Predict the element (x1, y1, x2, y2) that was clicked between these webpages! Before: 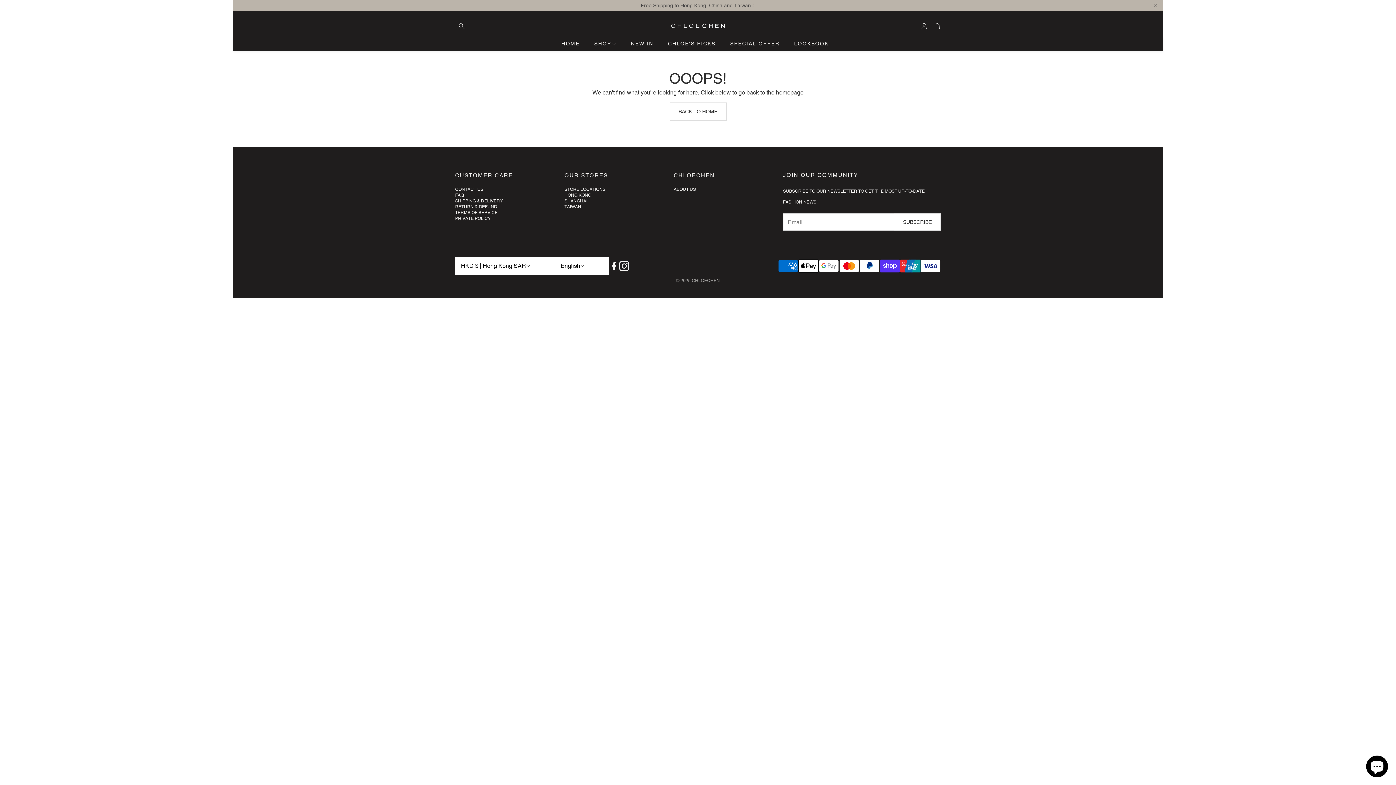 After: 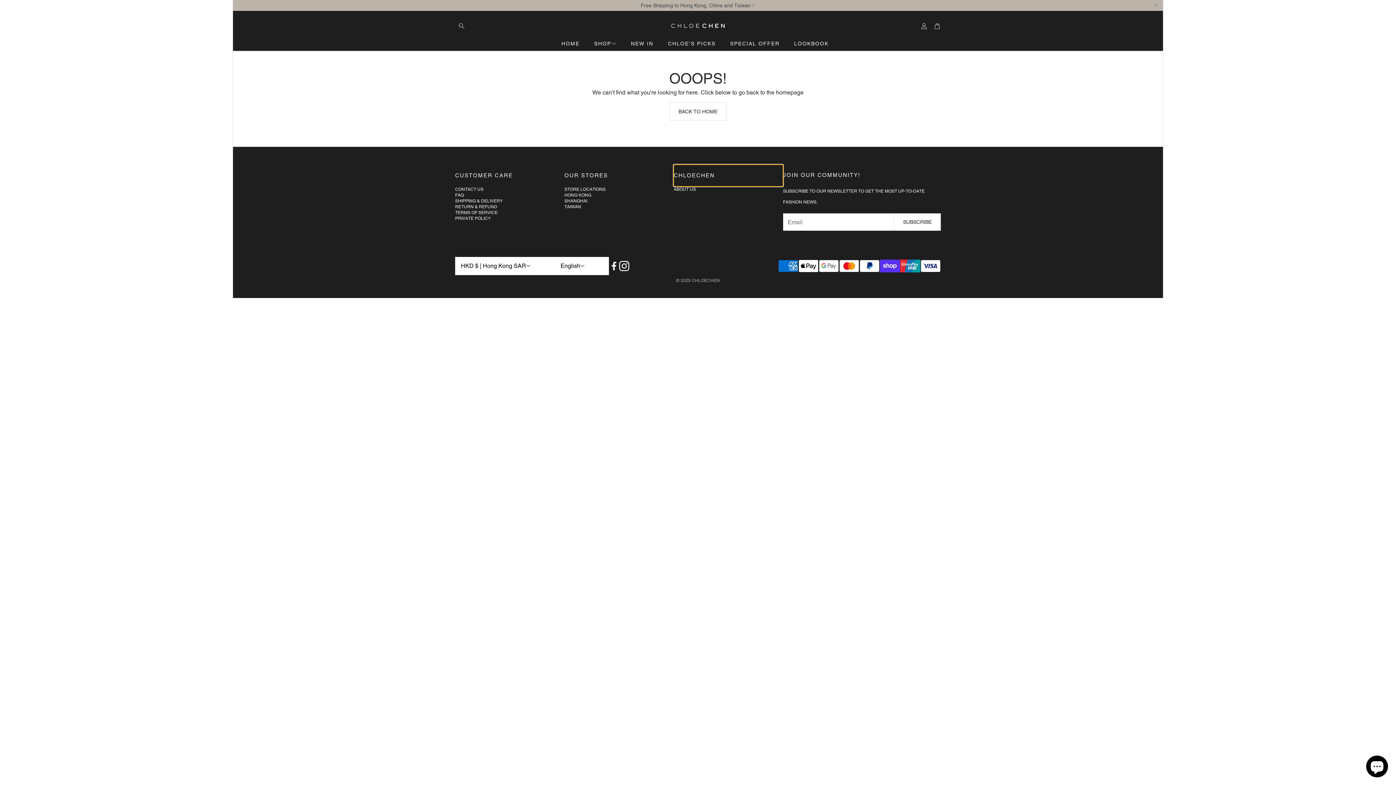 Action: label: CHLOECHEN bbox: (673, 164, 783, 186)